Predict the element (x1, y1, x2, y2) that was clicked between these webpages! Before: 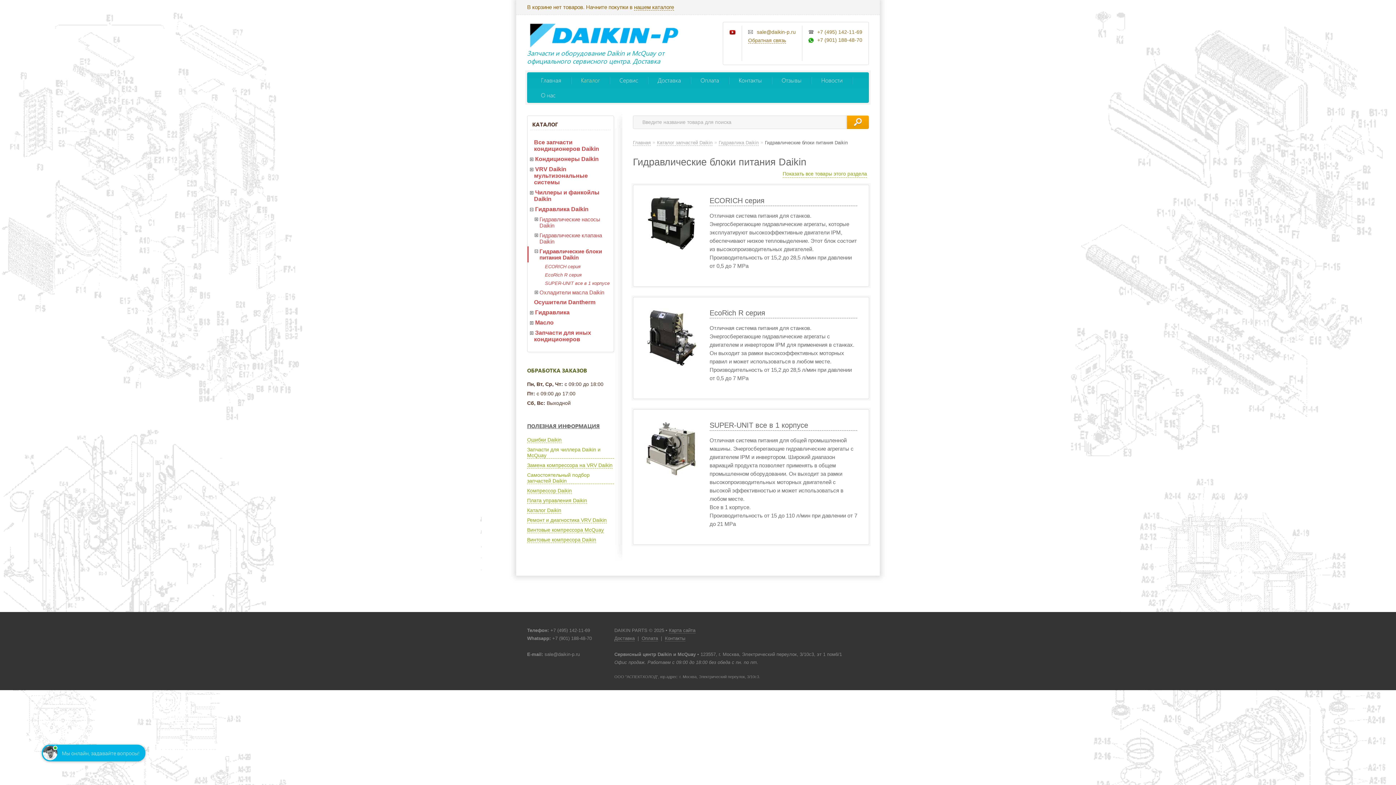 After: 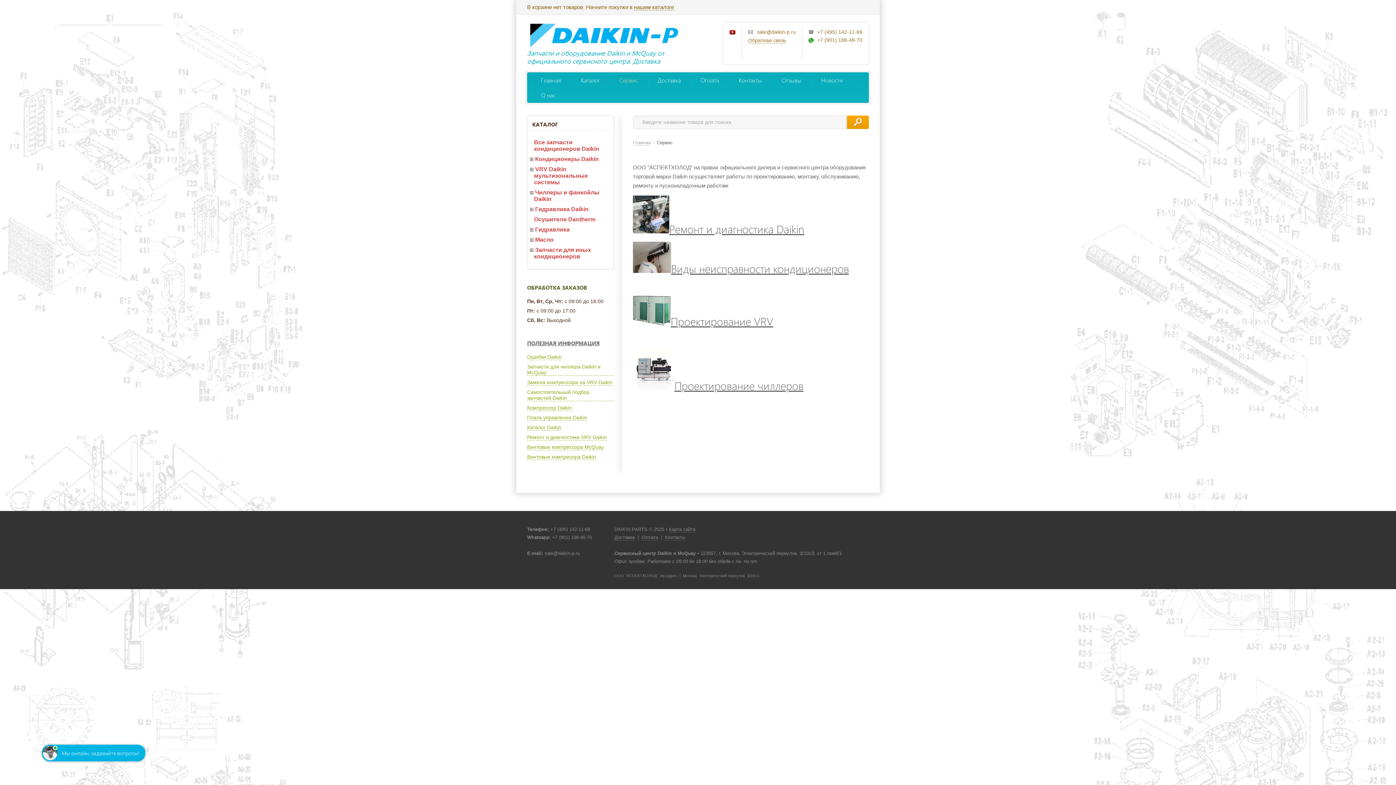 Action: label: Сервис bbox: (610, 72, 647, 87)